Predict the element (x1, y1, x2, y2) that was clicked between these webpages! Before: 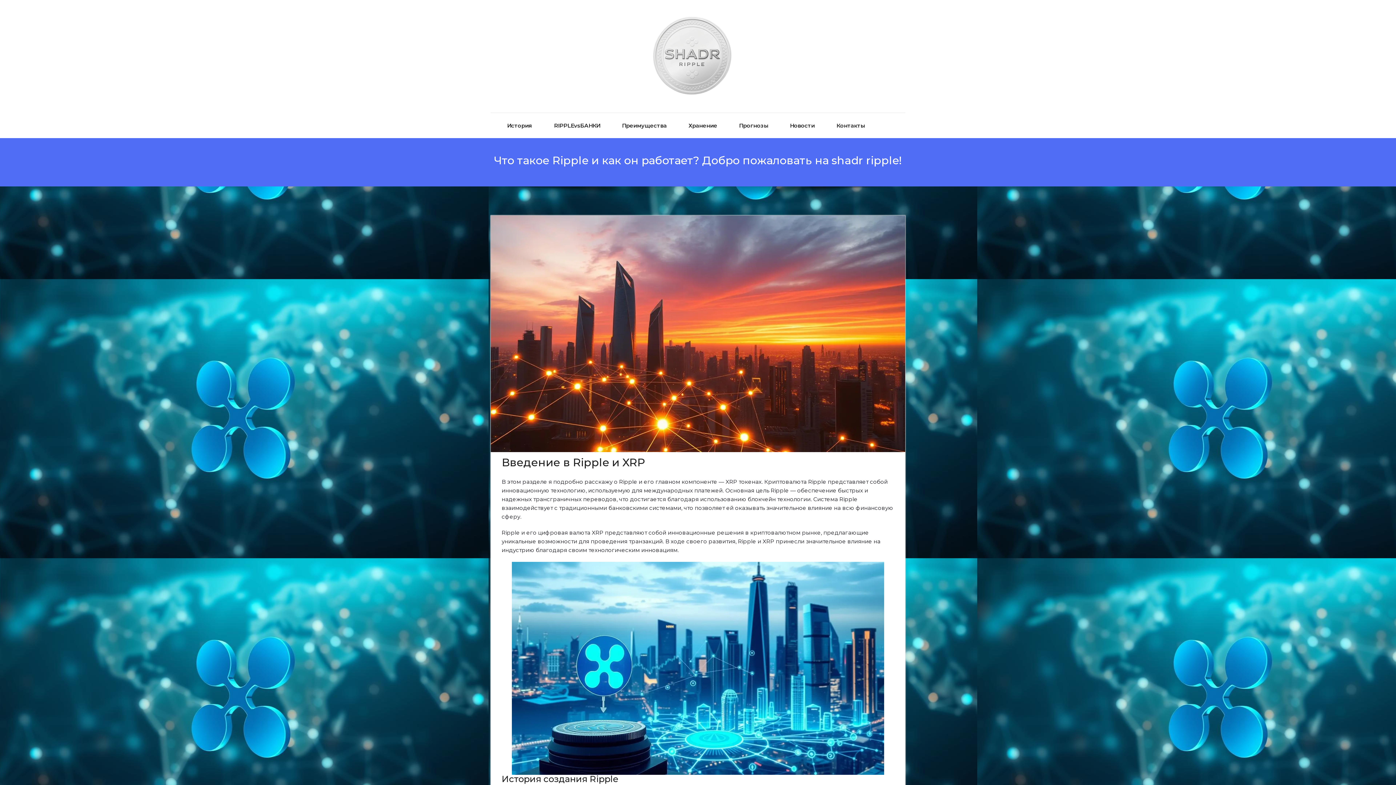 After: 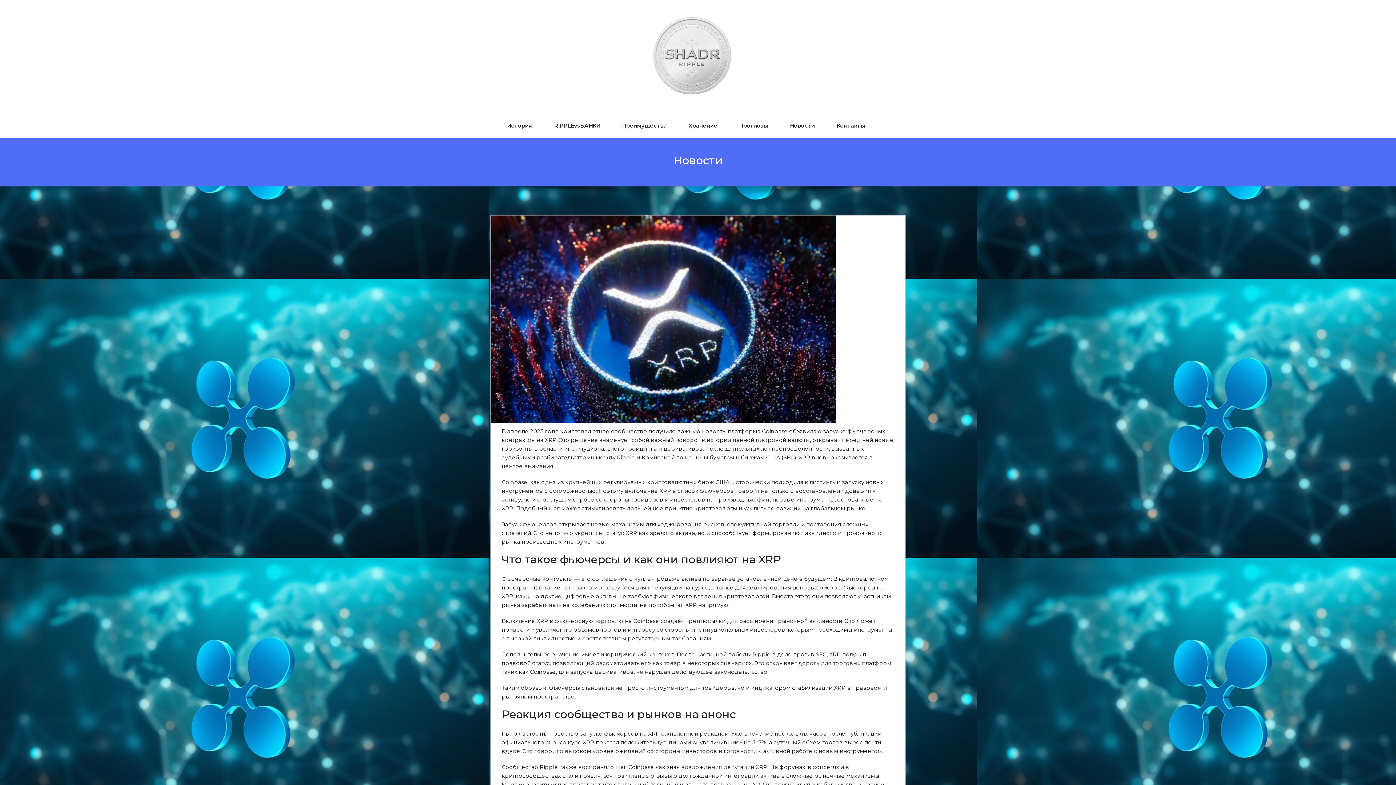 Action: label: Новости bbox: (790, 113, 814, 138)